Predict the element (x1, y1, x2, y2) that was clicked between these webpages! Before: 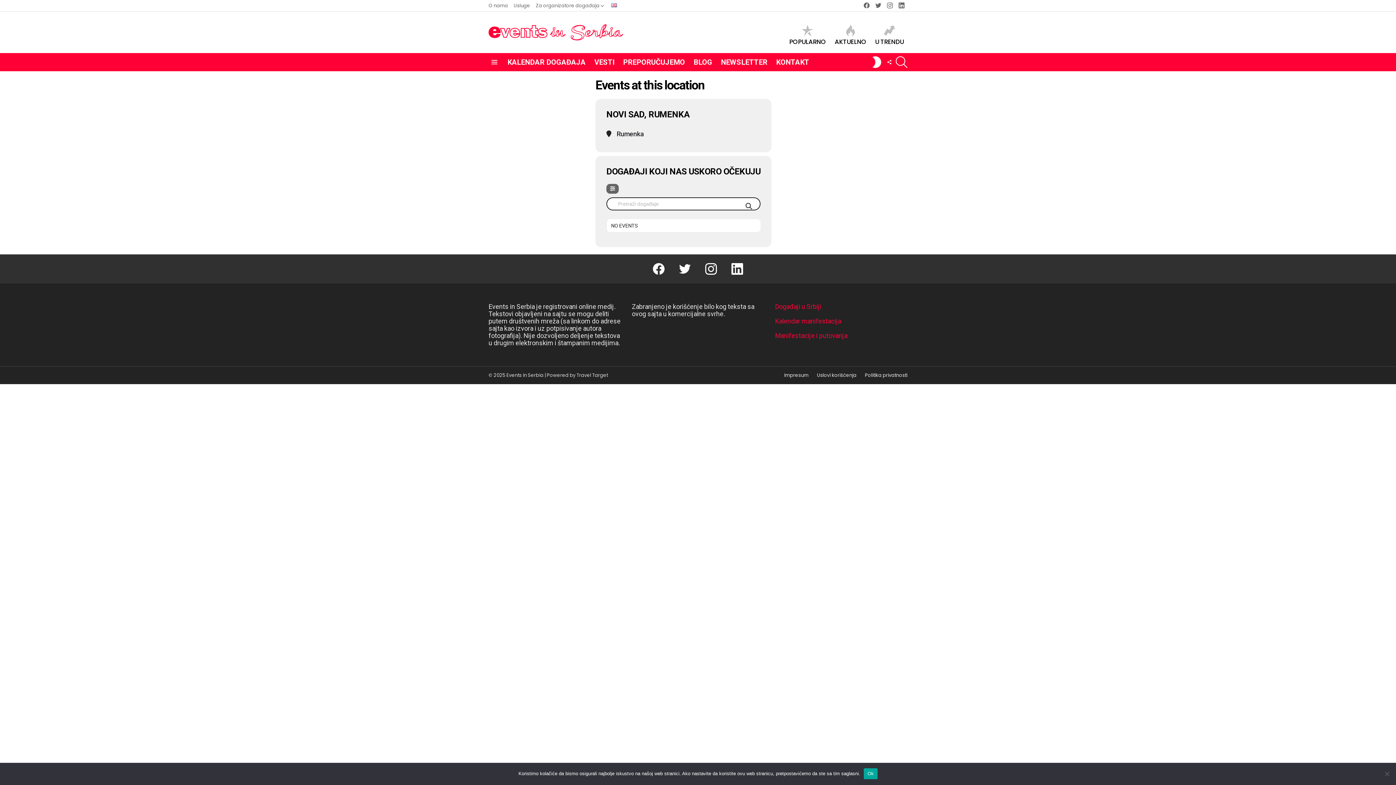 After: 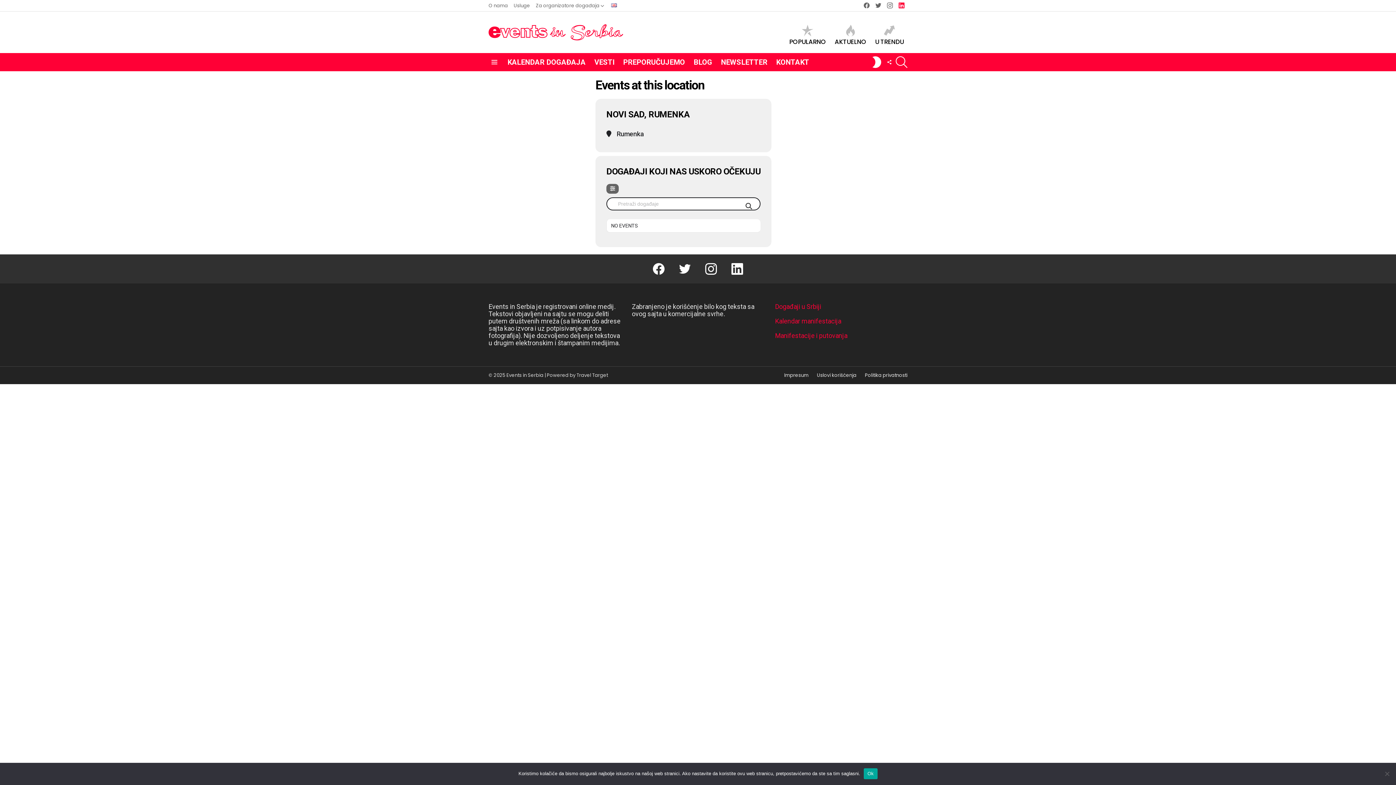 Action: bbox: (896, 1, 907, 9) label: linkedin